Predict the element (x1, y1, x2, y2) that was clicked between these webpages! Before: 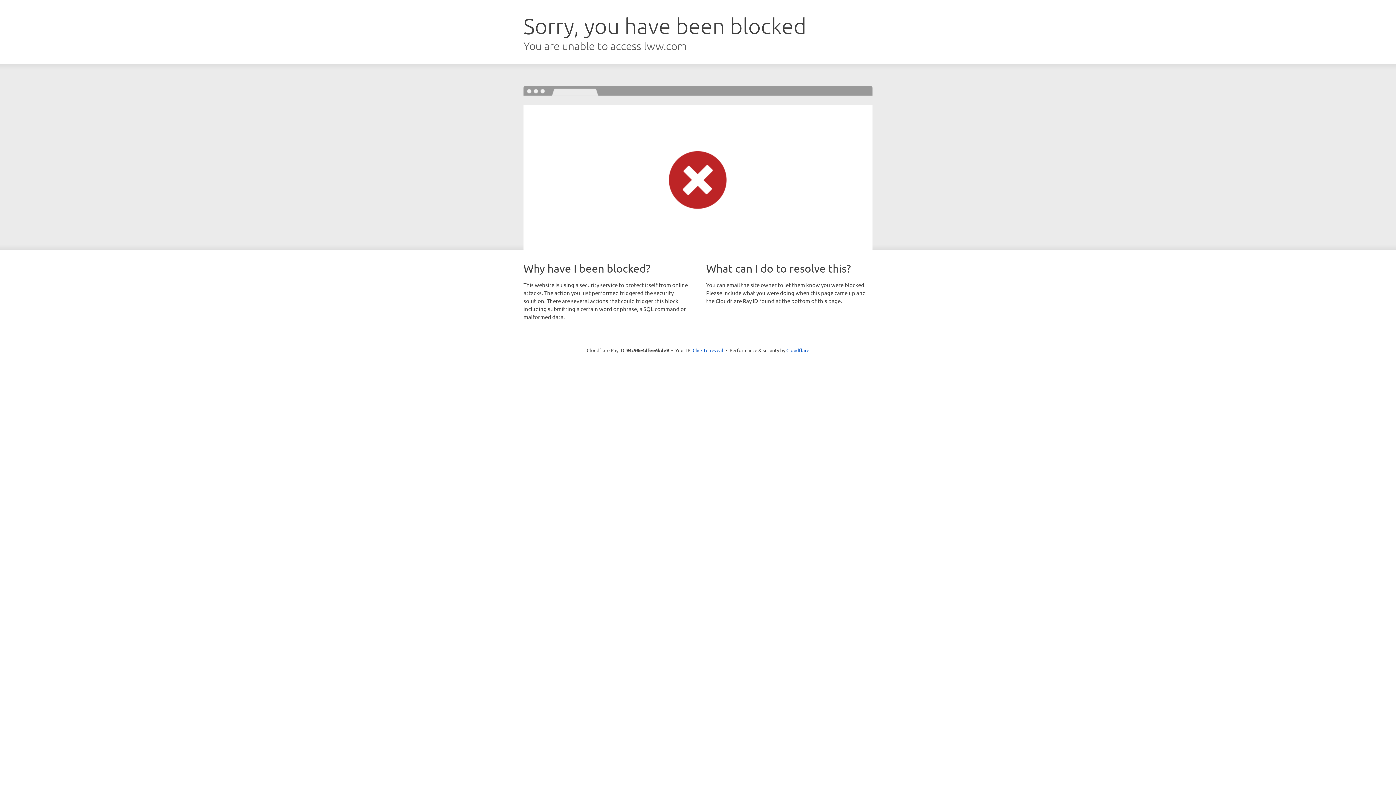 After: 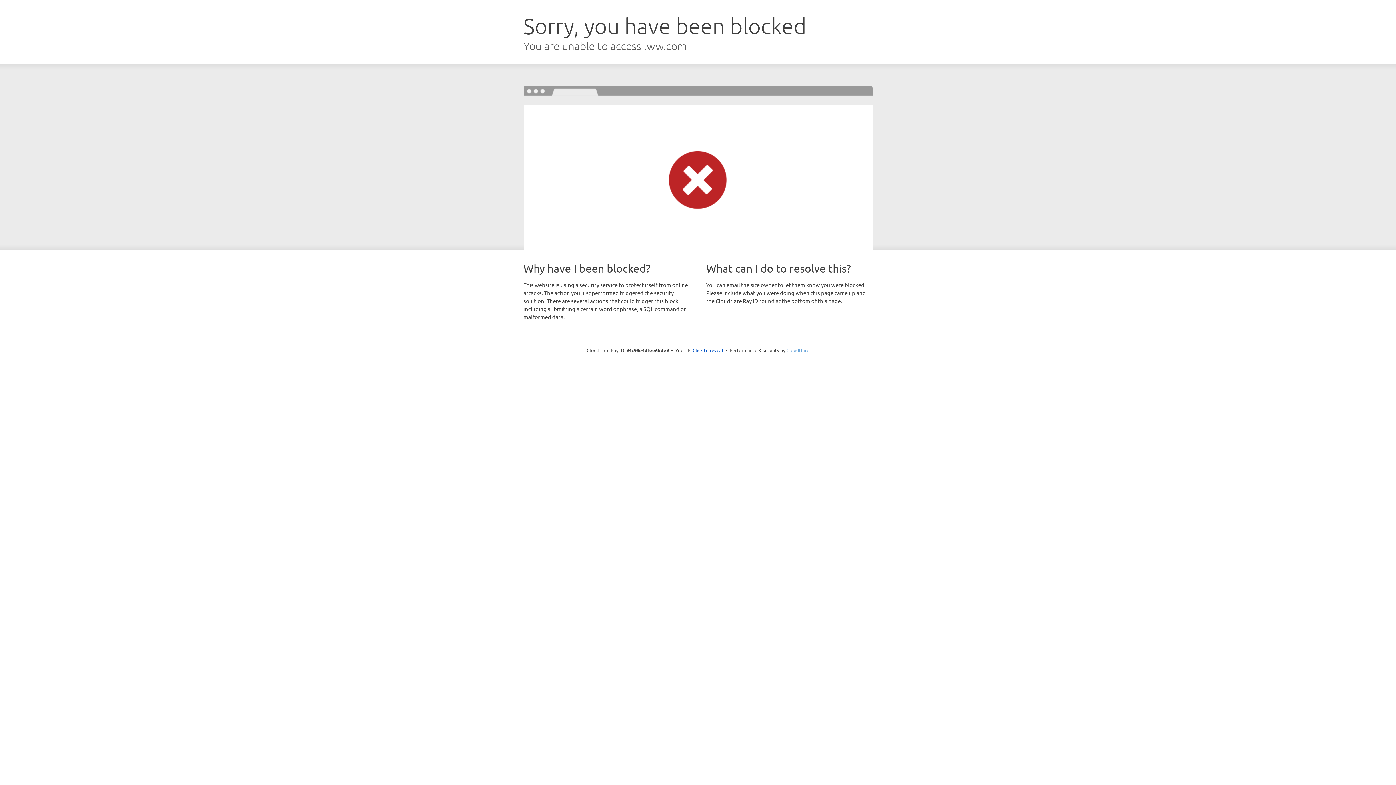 Action: bbox: (786, 347, 809, 353) label: Cloudflare